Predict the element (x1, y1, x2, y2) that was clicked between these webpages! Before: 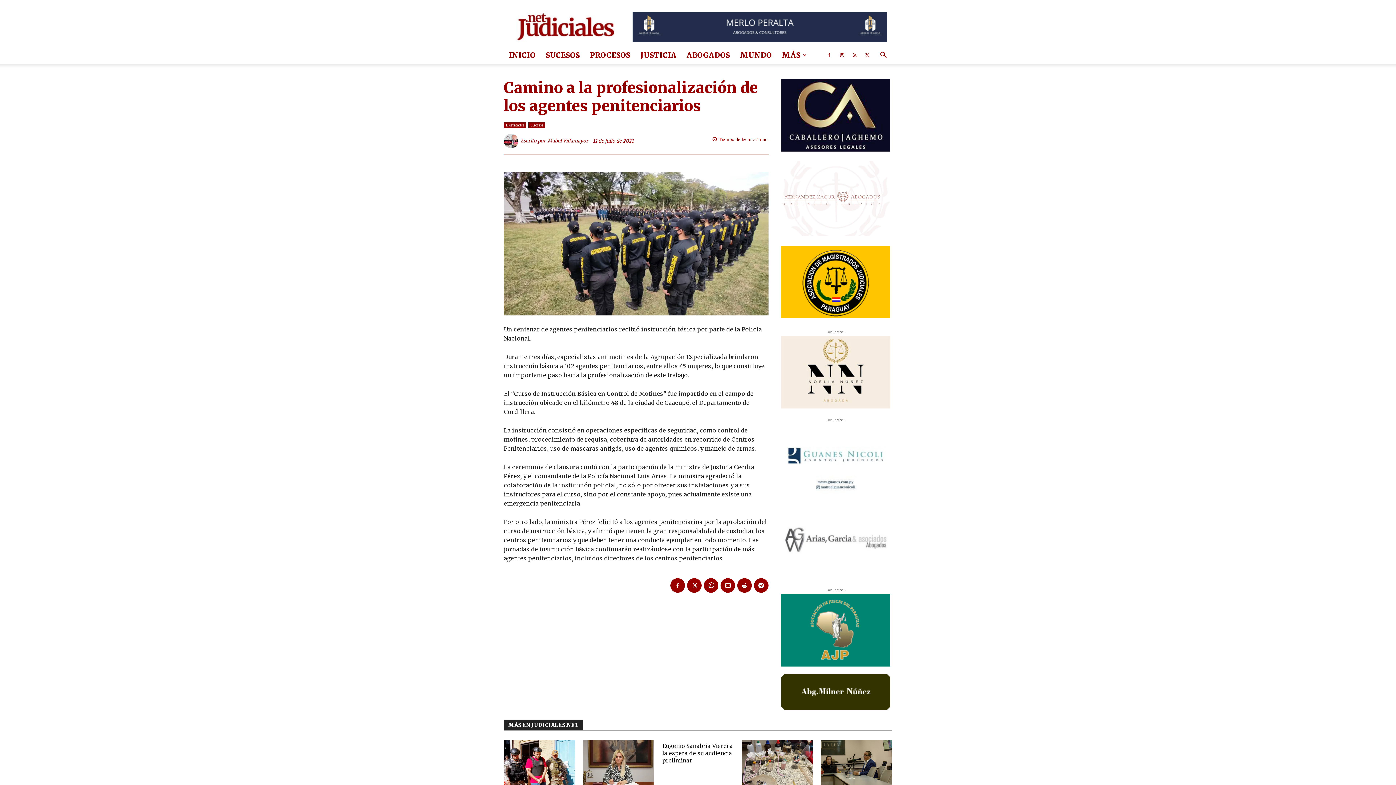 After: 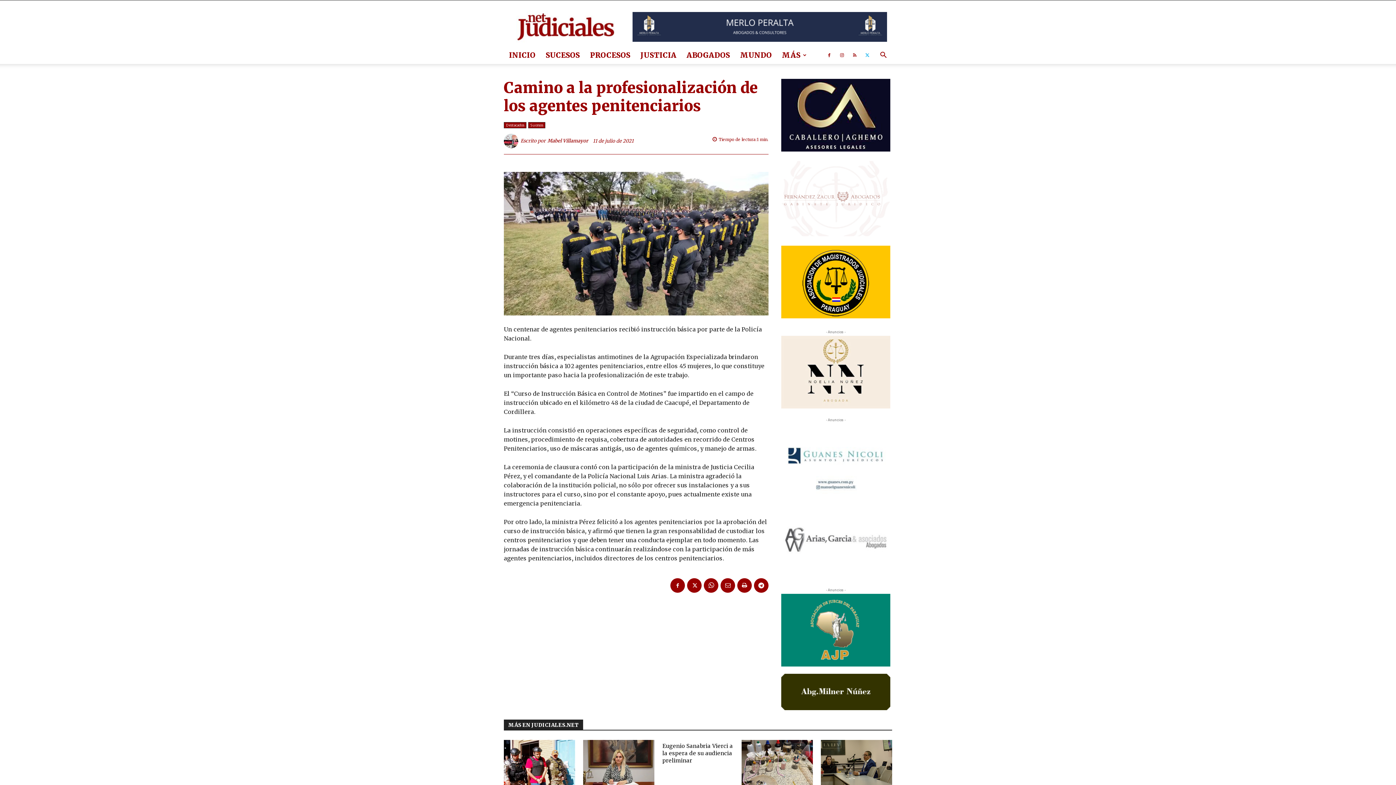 Action: bbox: (862, 46, 873, 64)